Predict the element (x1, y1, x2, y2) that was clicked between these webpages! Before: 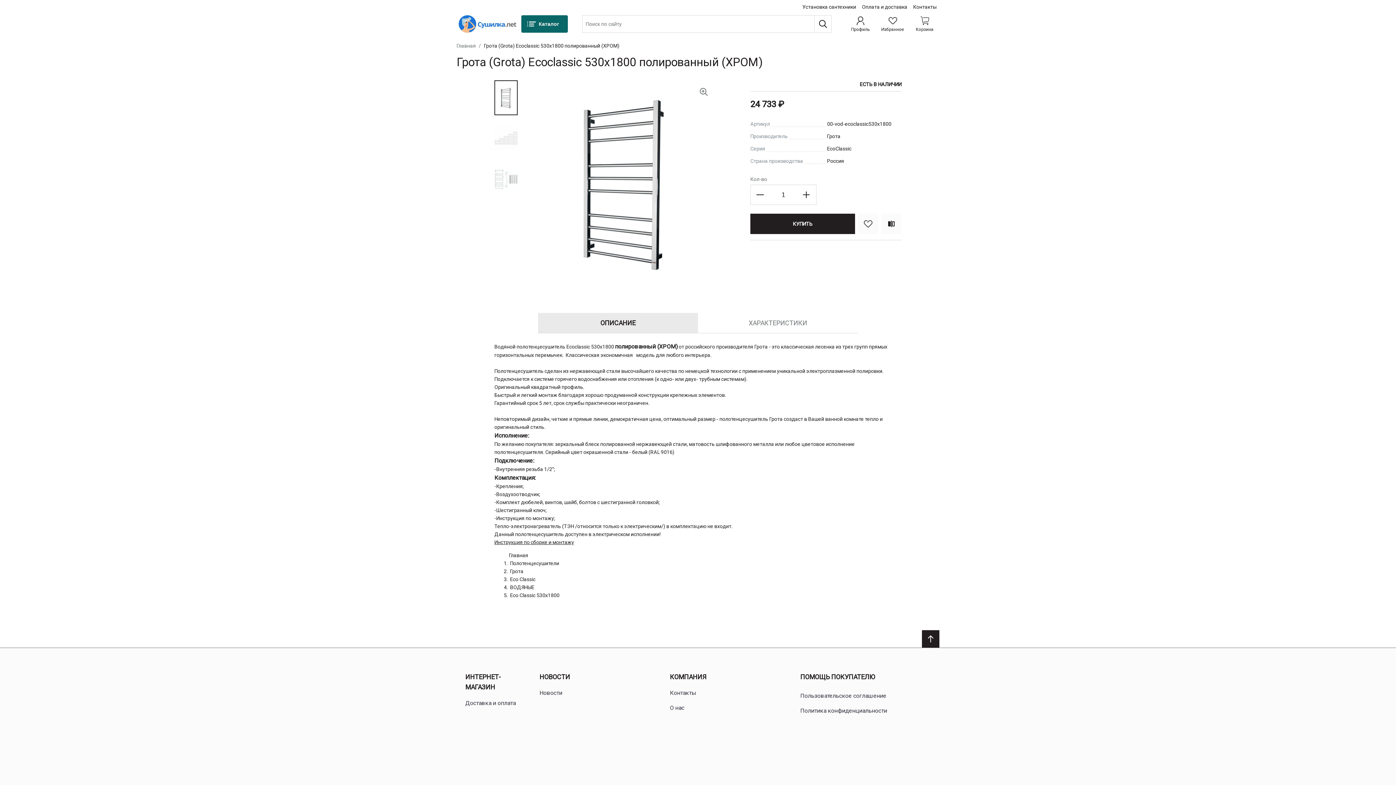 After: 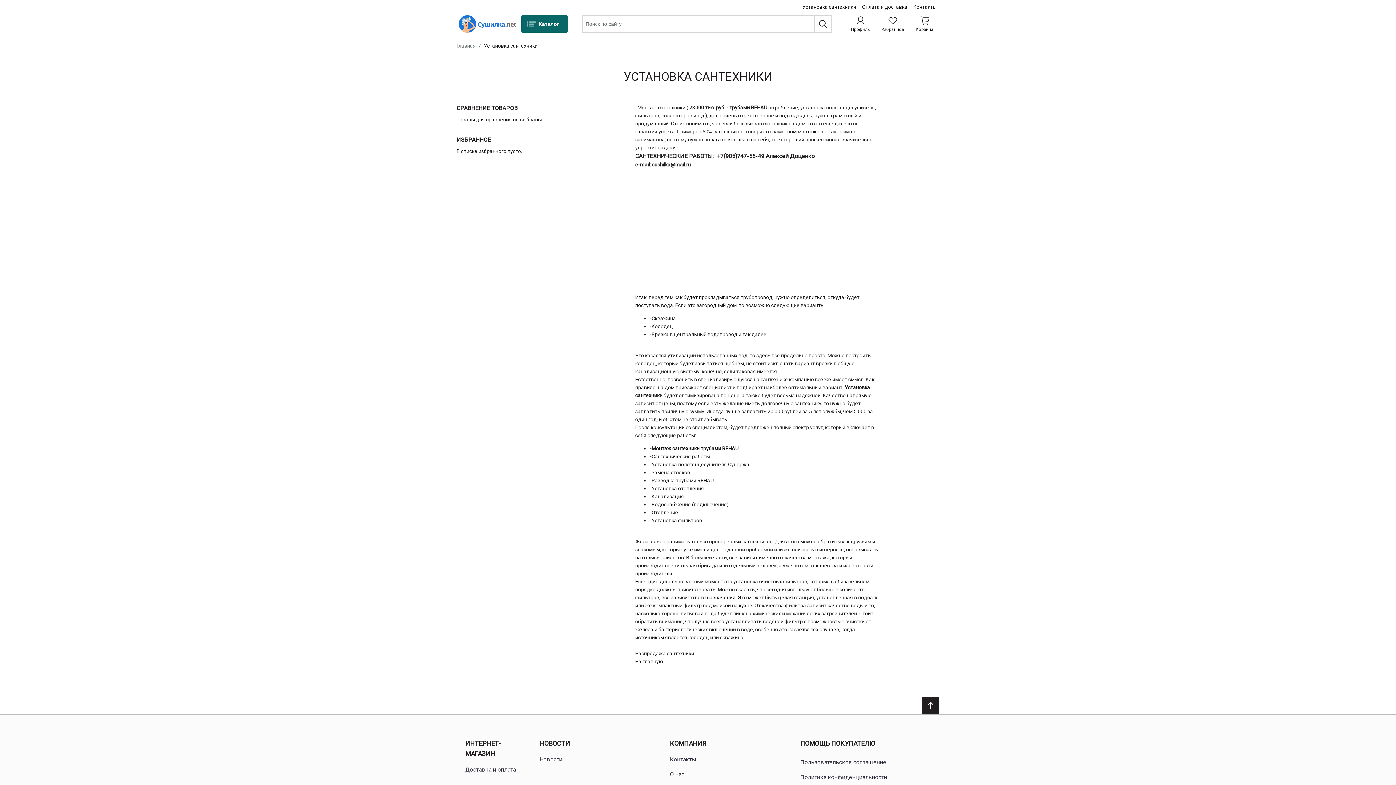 Action: bbox: (802, 2, 856, 10) label: Установка сантехники